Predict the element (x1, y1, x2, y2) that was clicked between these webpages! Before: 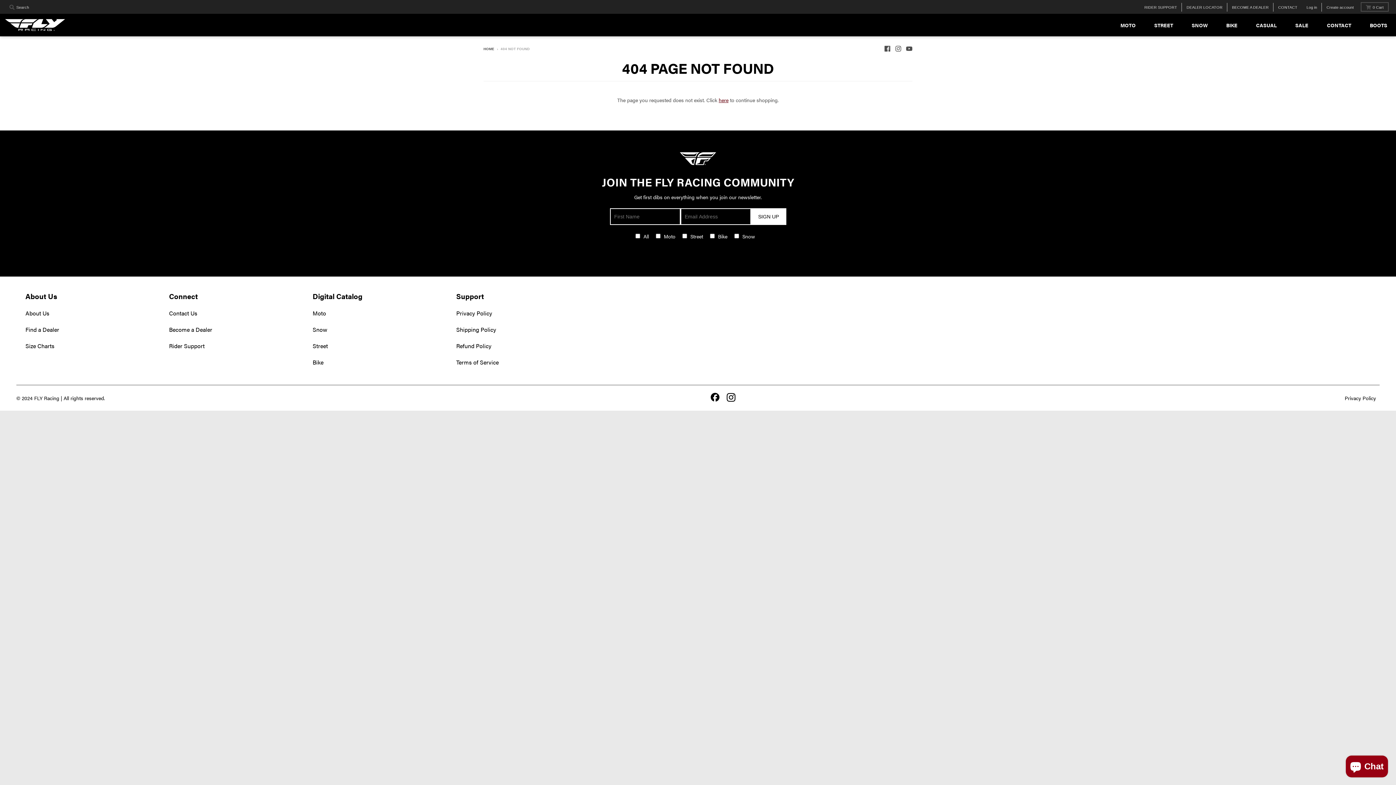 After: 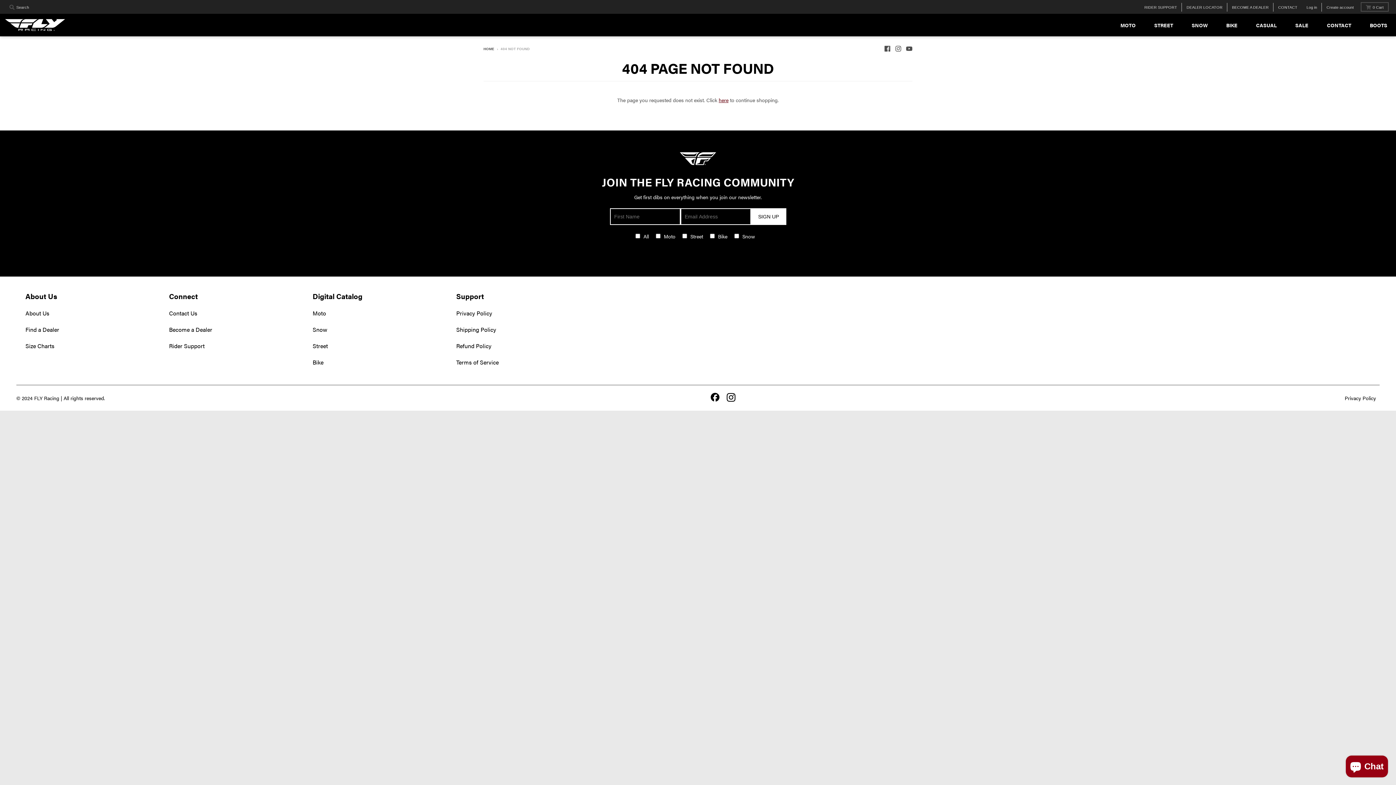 Action: label: Snow bbox: (312, 325, 327, 333)